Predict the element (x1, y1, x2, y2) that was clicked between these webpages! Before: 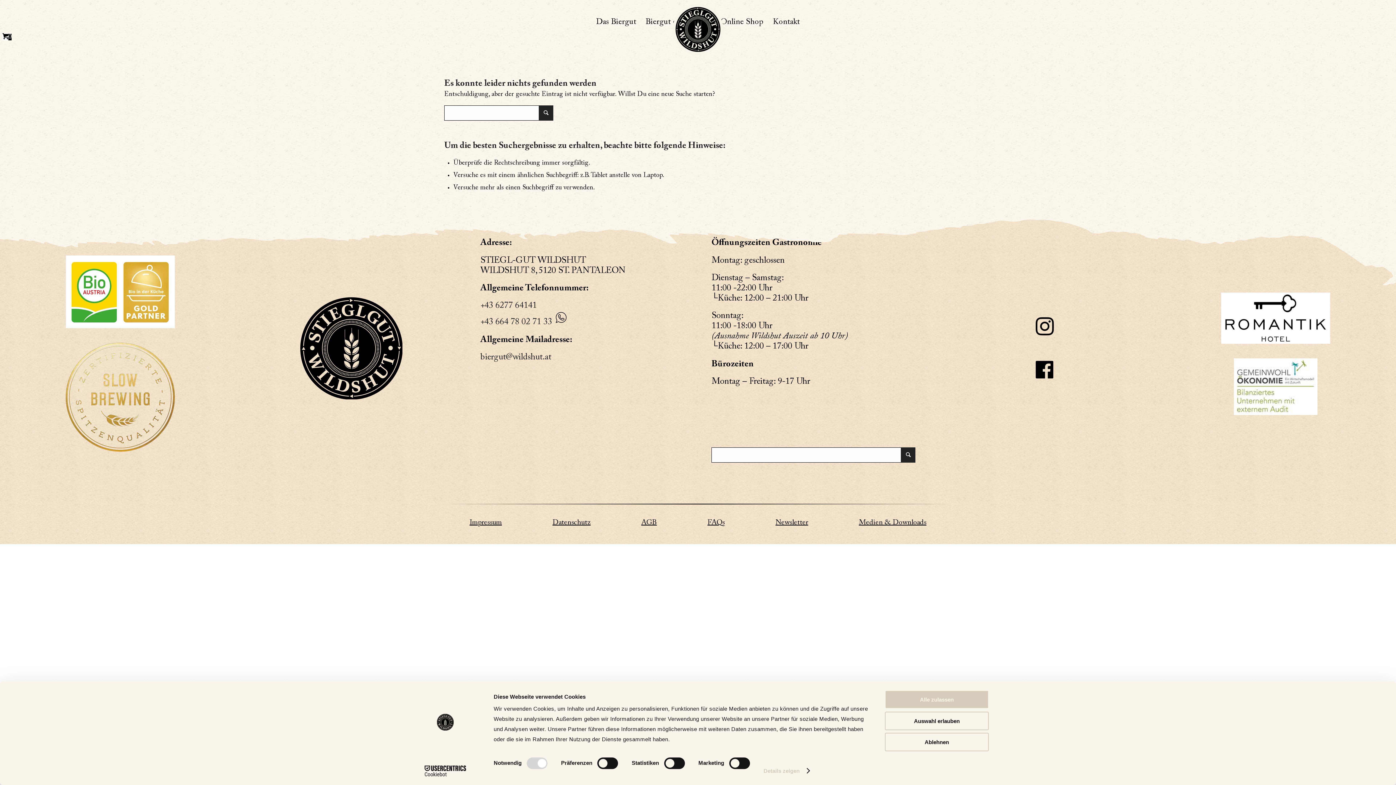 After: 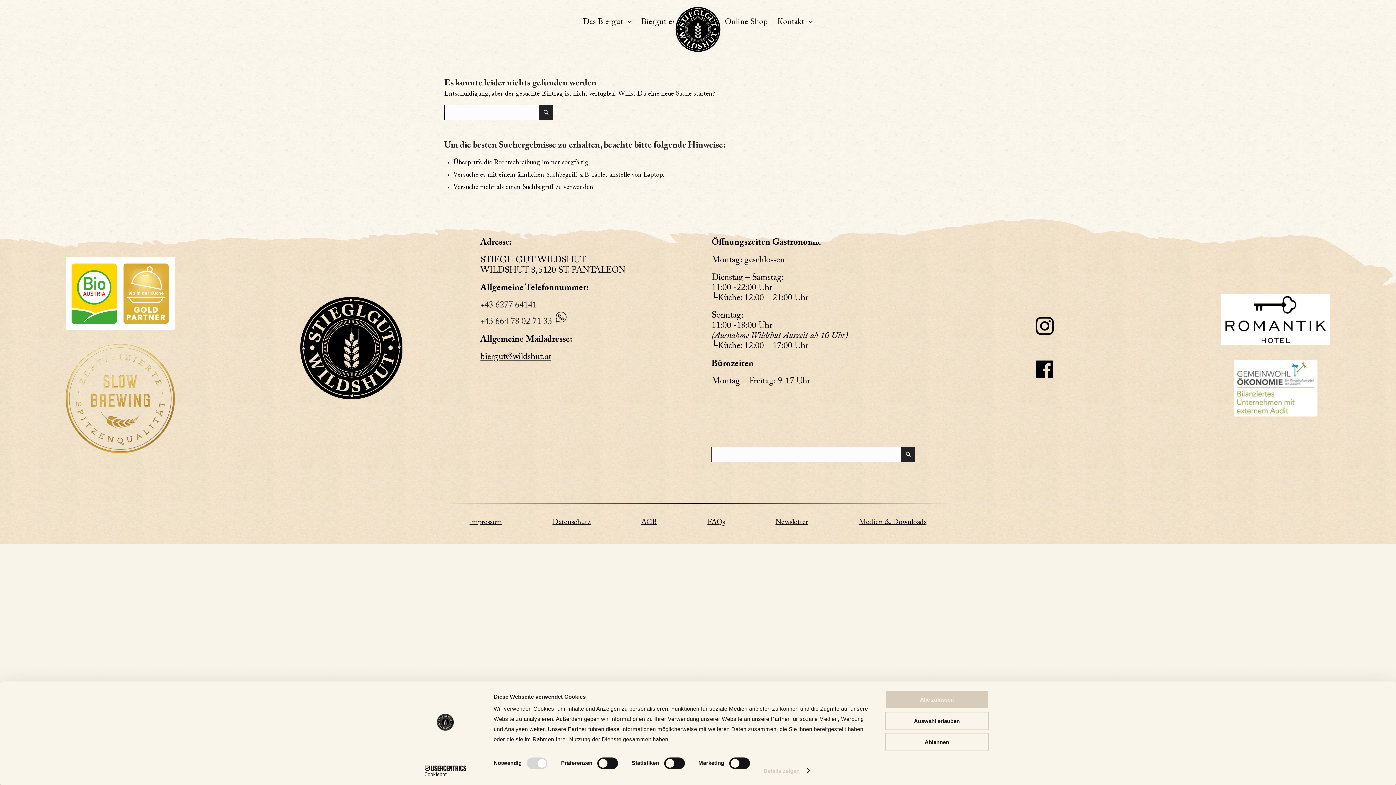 Action: label: biergut@wildshut.at bbox: (480, 353, 551, 361)